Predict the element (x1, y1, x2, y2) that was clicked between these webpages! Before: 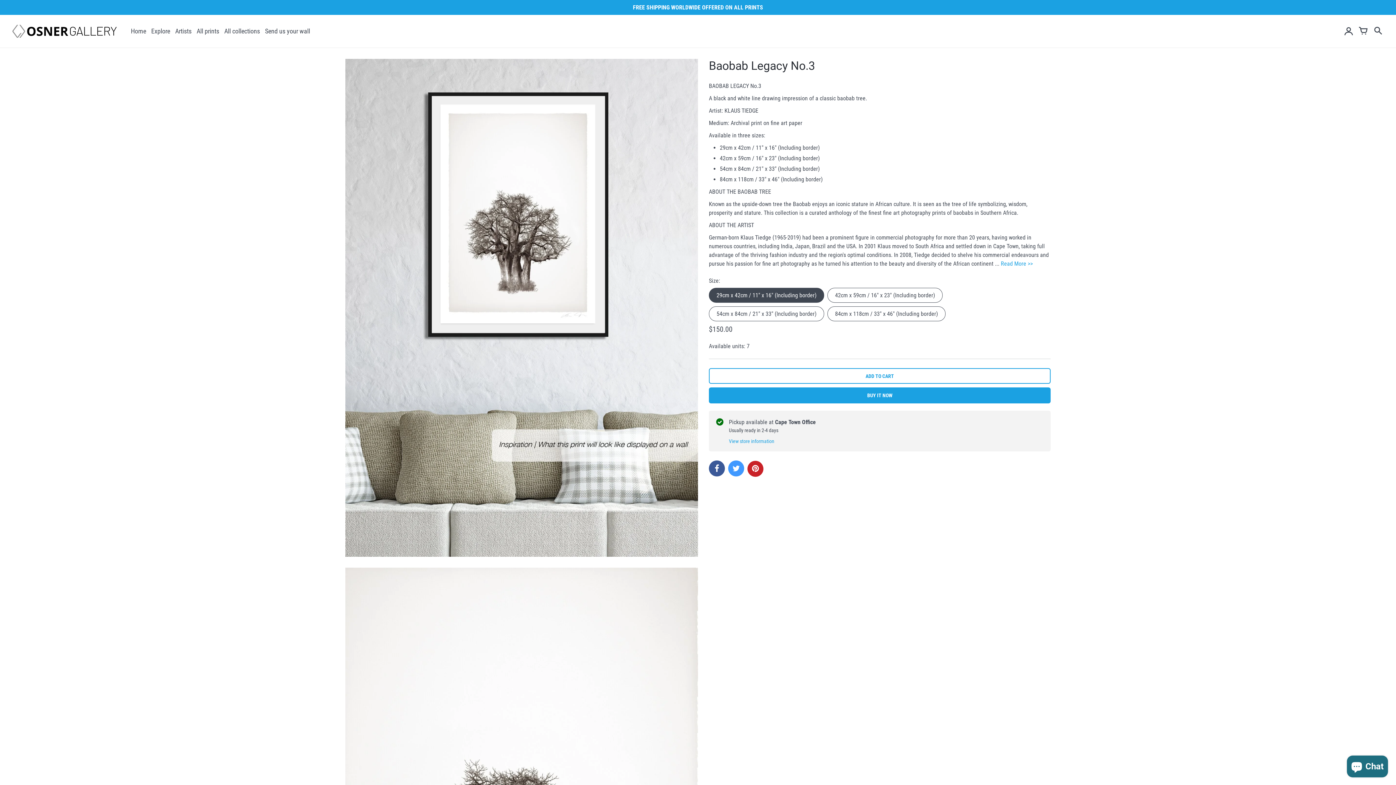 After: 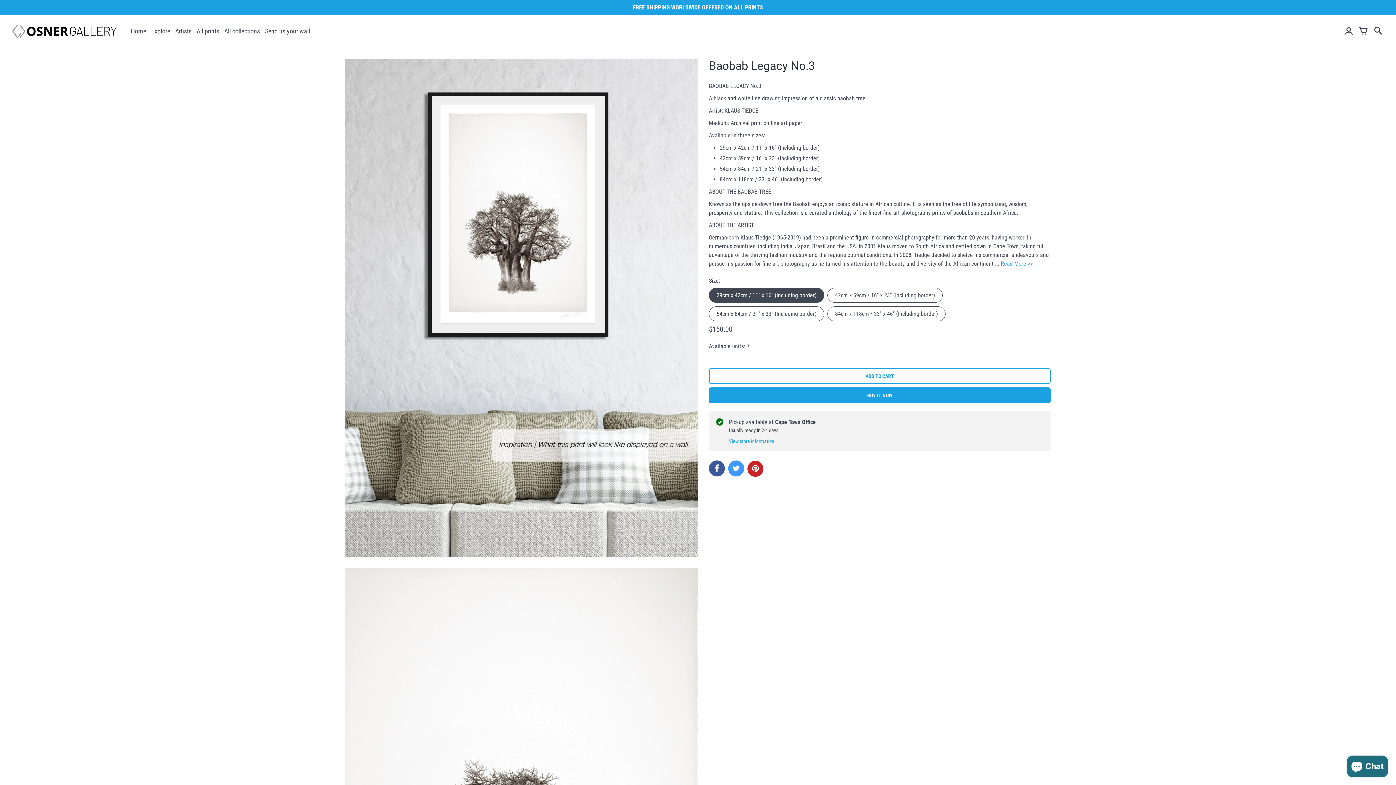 Action: bbox: (747, 461, 763, 477)